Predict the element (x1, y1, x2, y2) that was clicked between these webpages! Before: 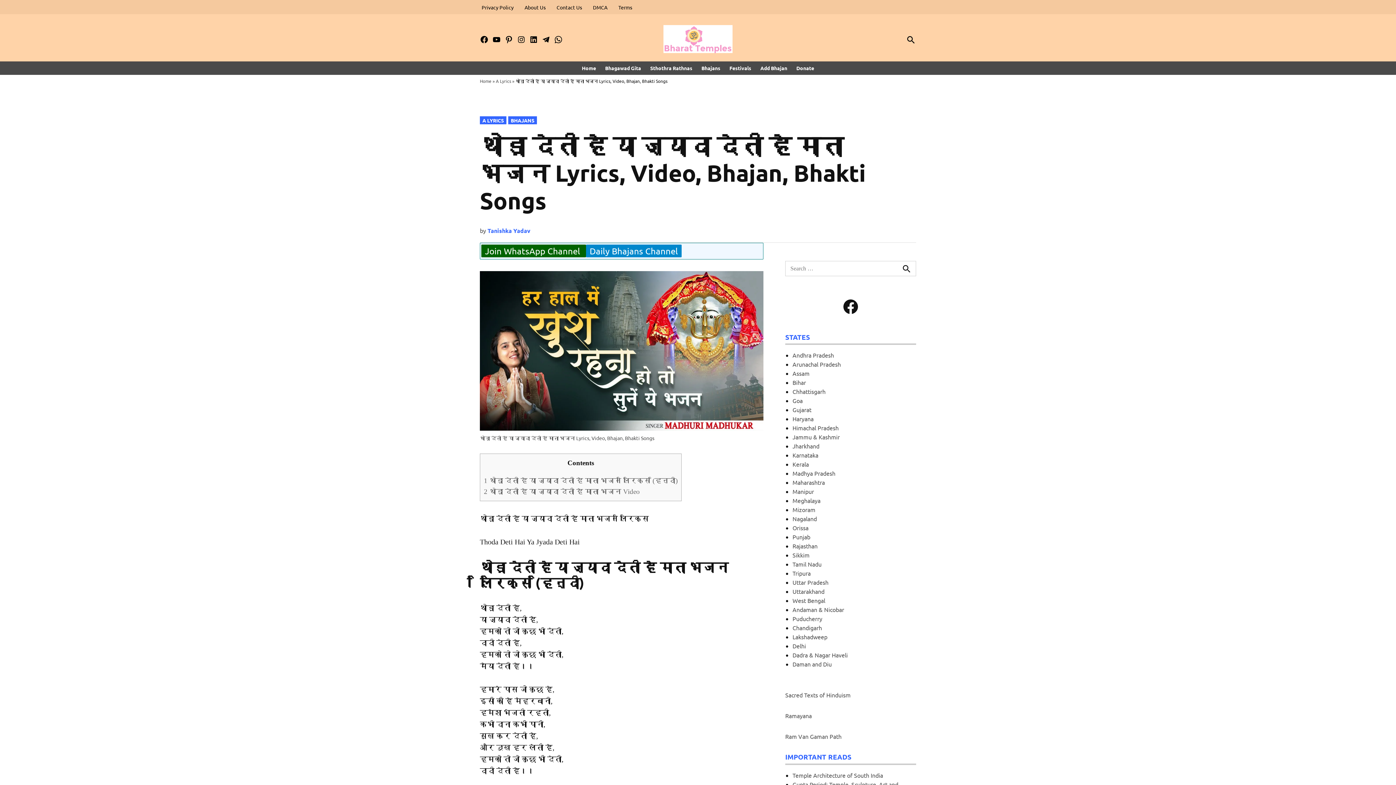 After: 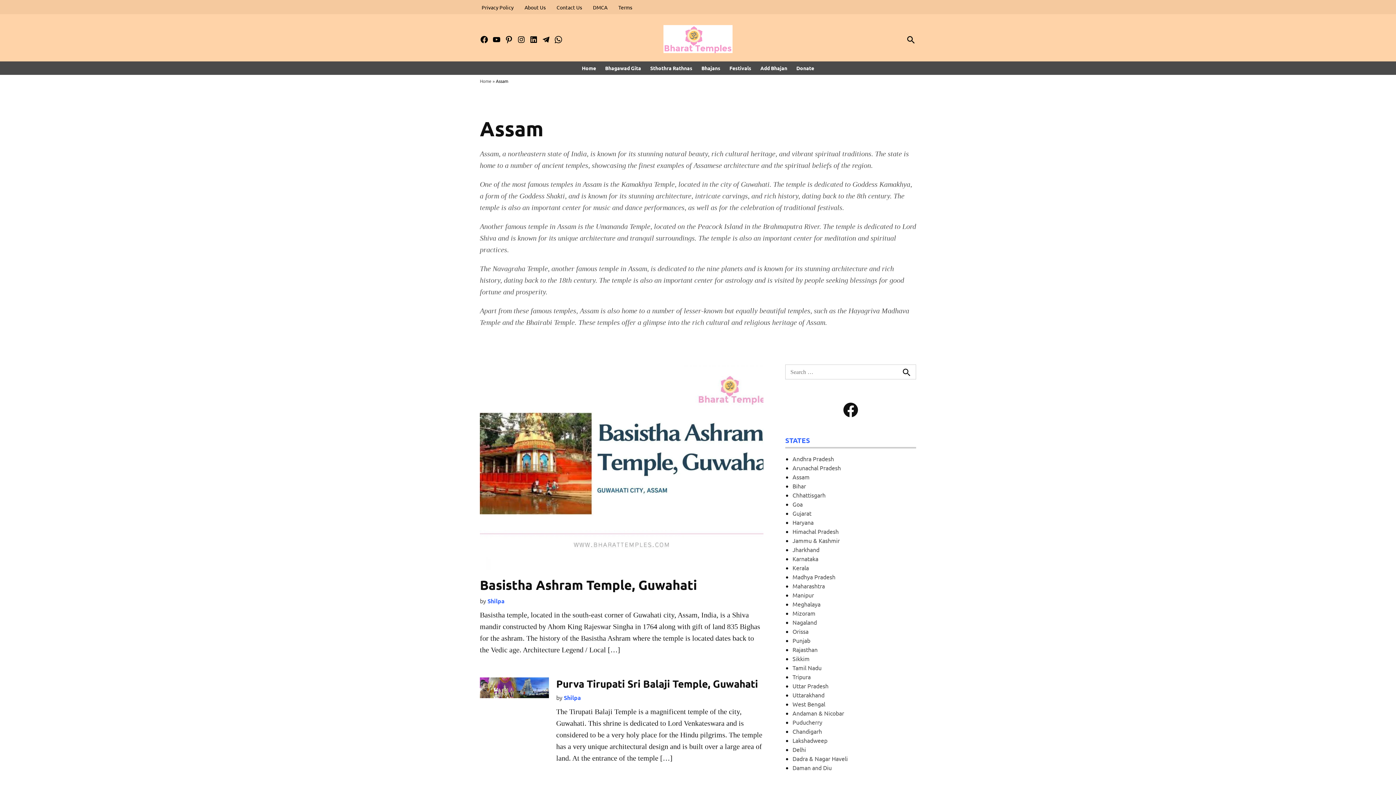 Action: label: Assam bbox: (792, 369, 809, 377)